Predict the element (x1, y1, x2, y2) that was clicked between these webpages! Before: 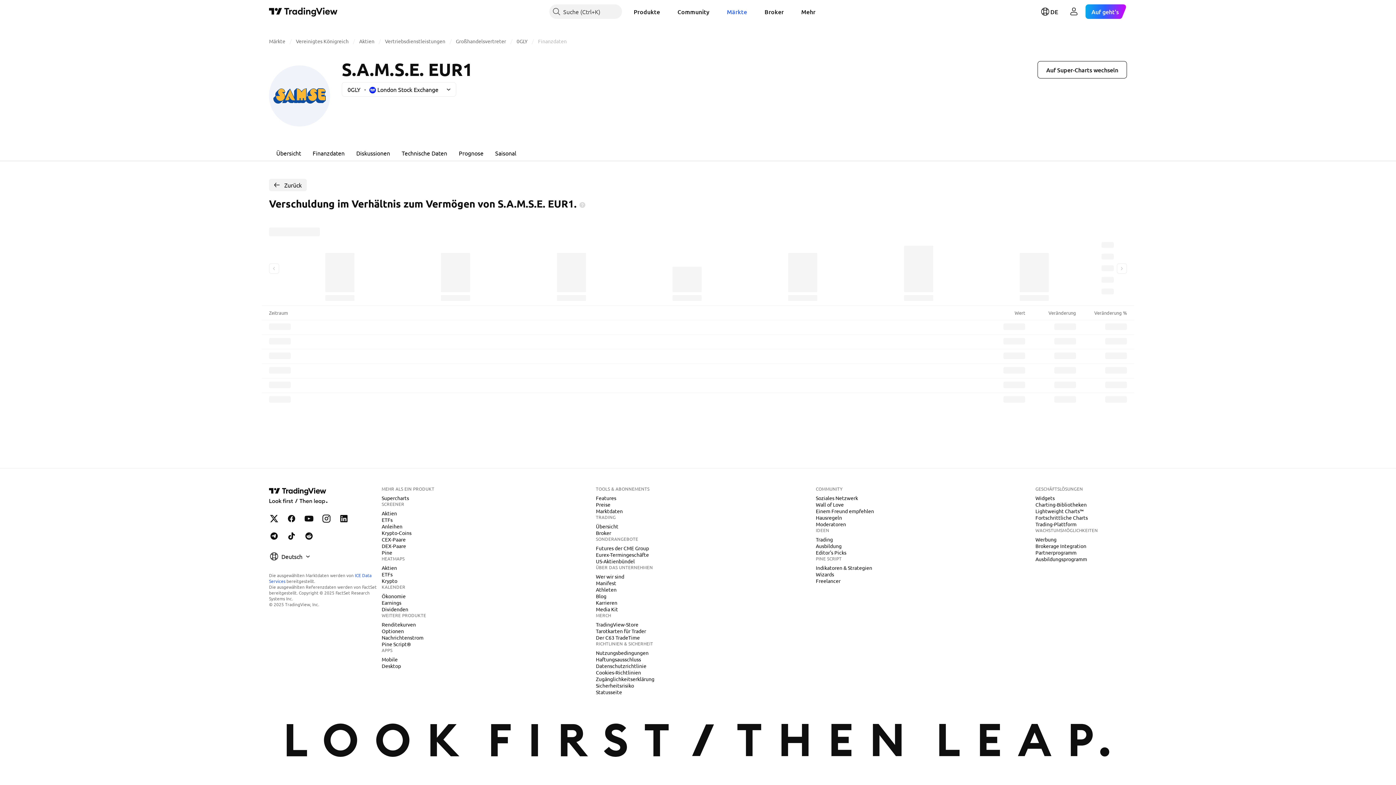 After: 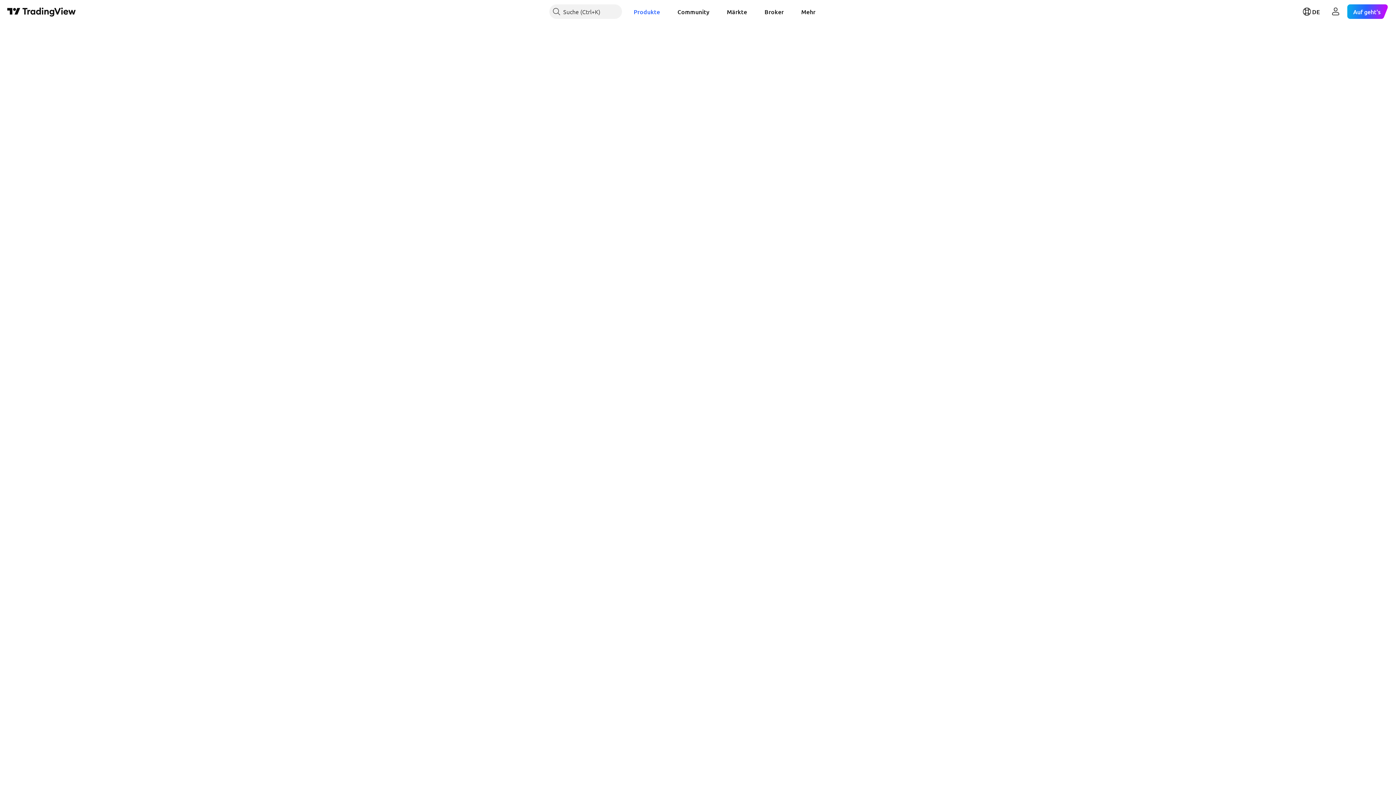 Action: label: Aktien bbox: (378, 509, 400, 517)